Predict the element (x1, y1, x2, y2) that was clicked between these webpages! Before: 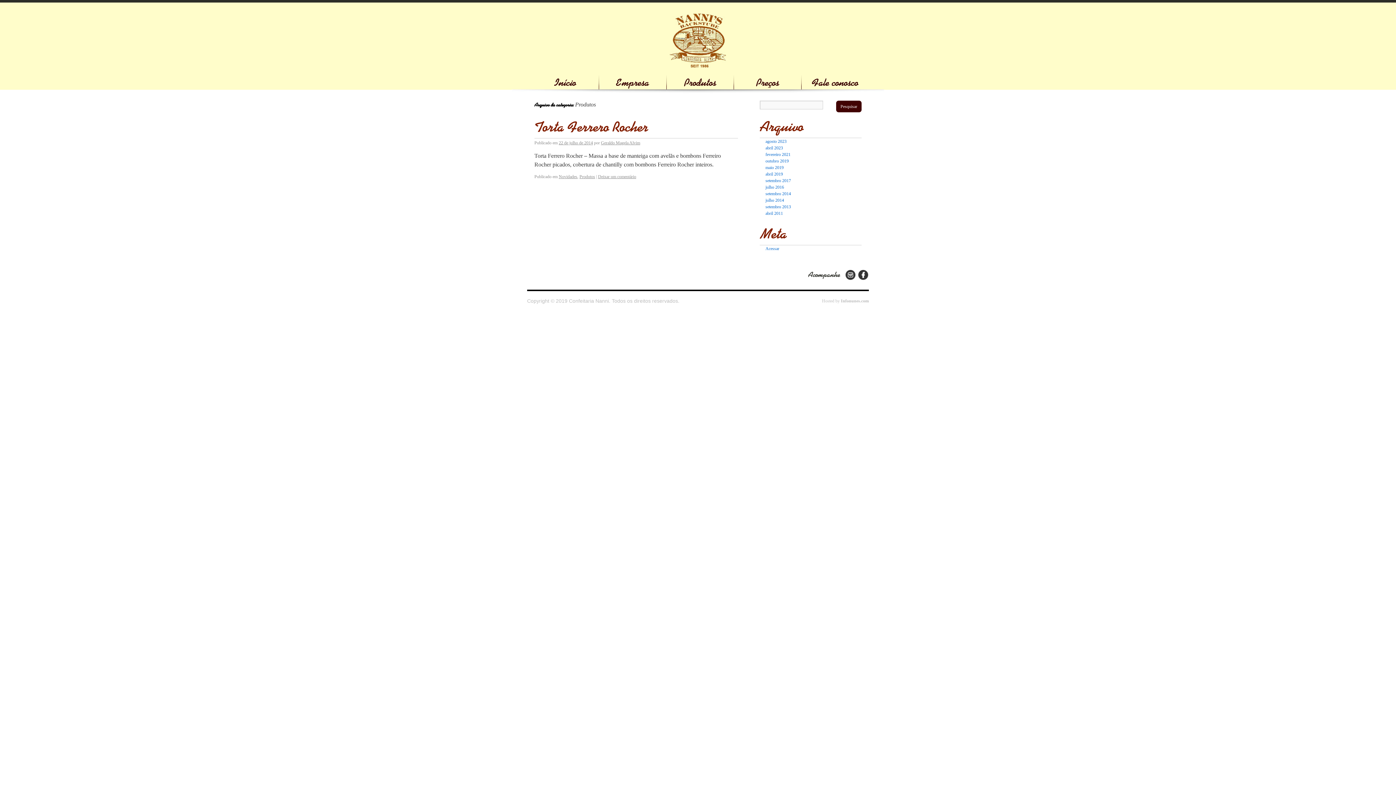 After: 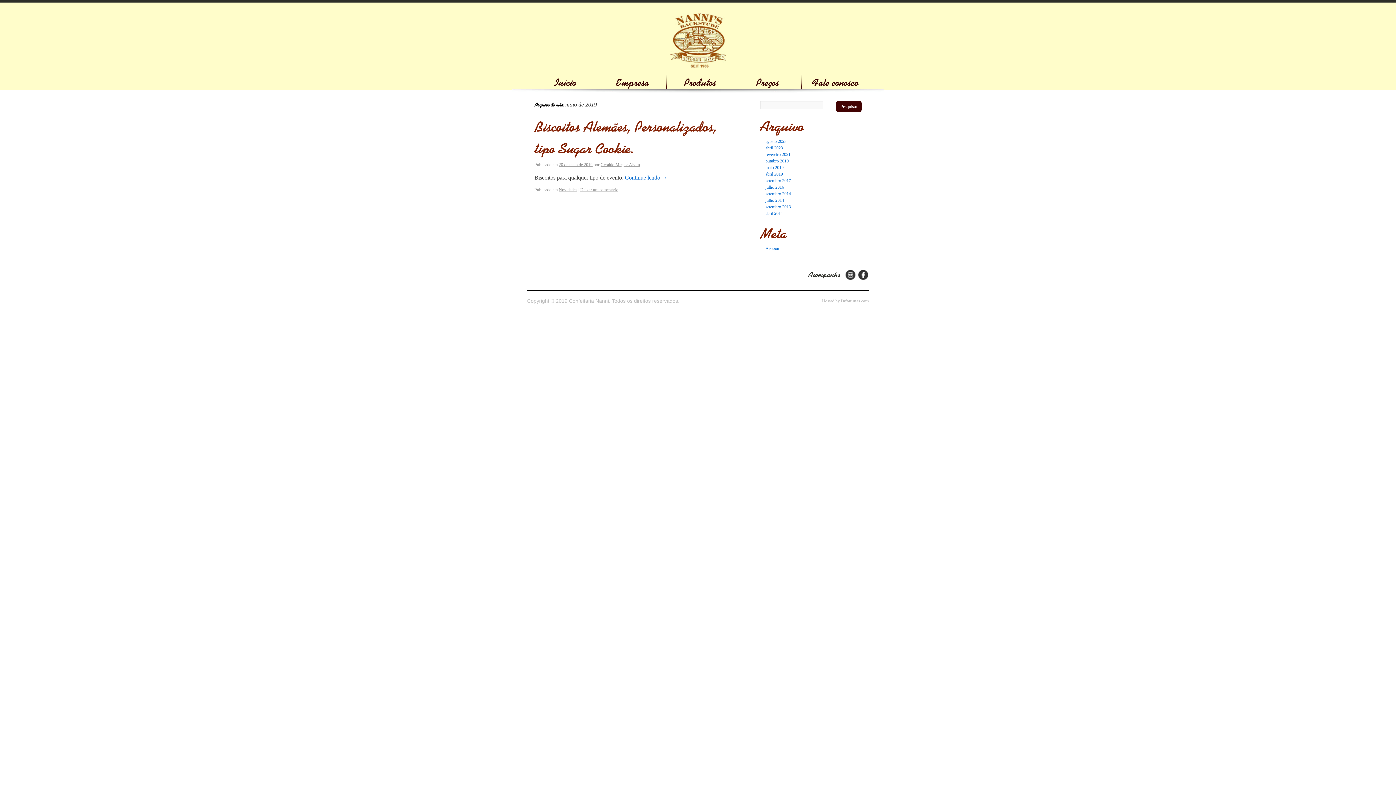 Action: bbox: (765, 165, 783, 170) label: maio 2019